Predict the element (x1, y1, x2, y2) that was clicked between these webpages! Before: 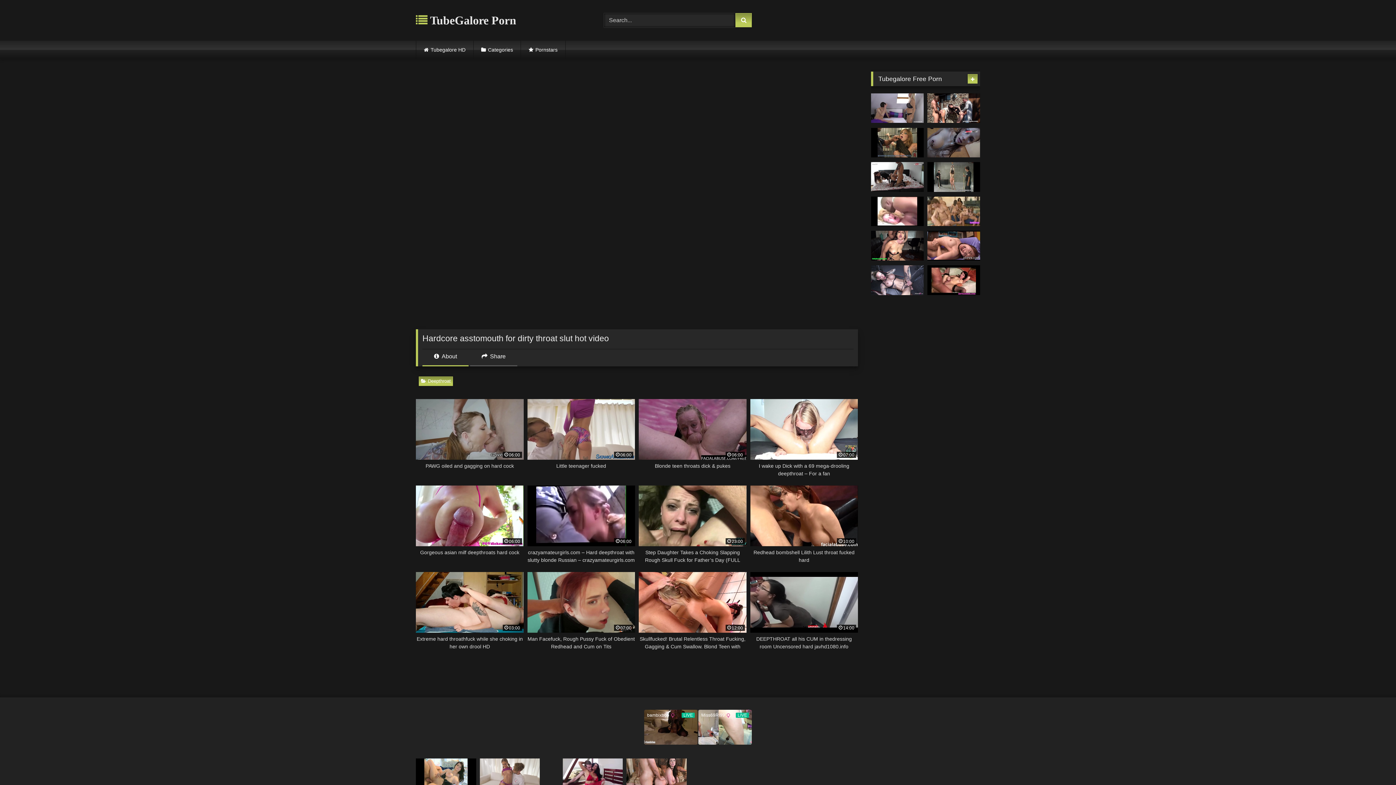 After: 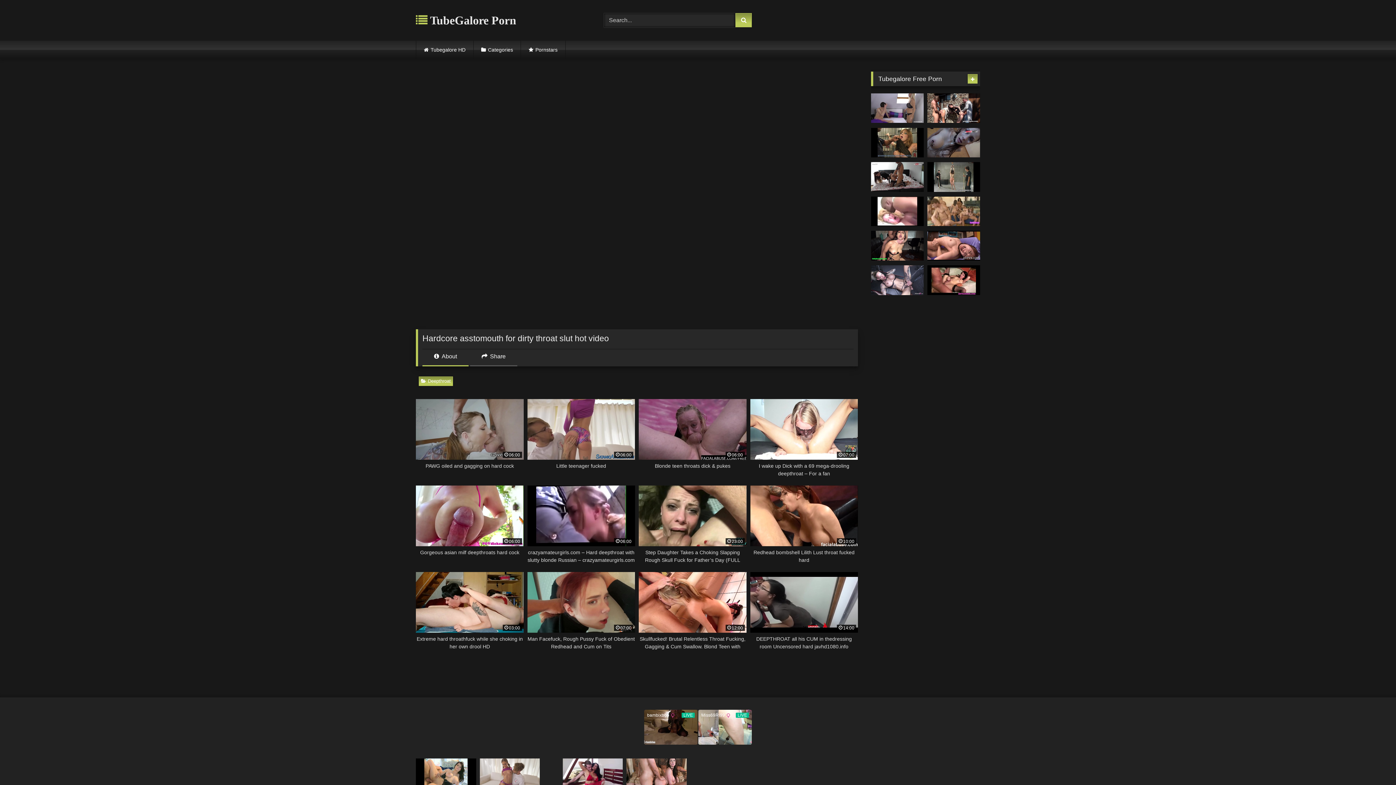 Action: bbox: (422, 352, 468, 366) label:  About